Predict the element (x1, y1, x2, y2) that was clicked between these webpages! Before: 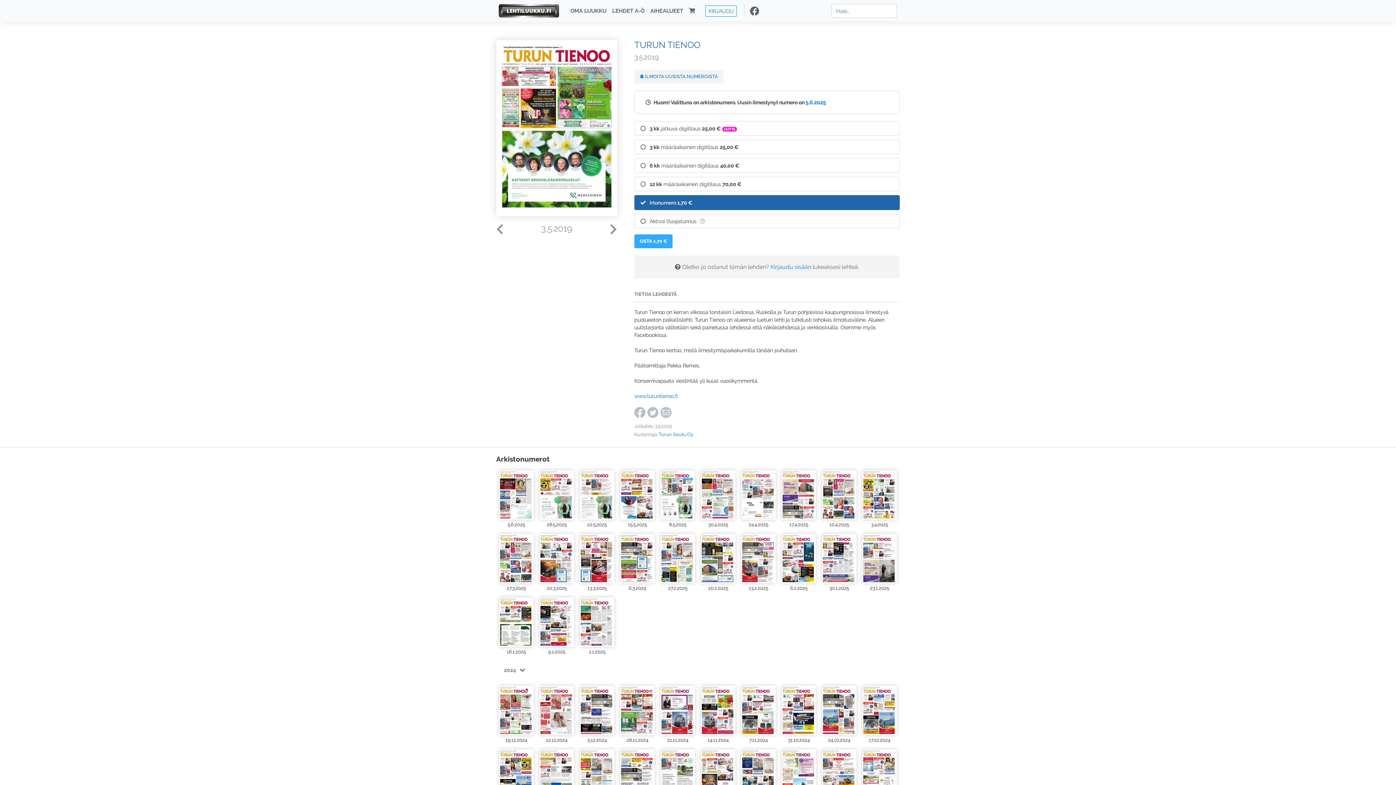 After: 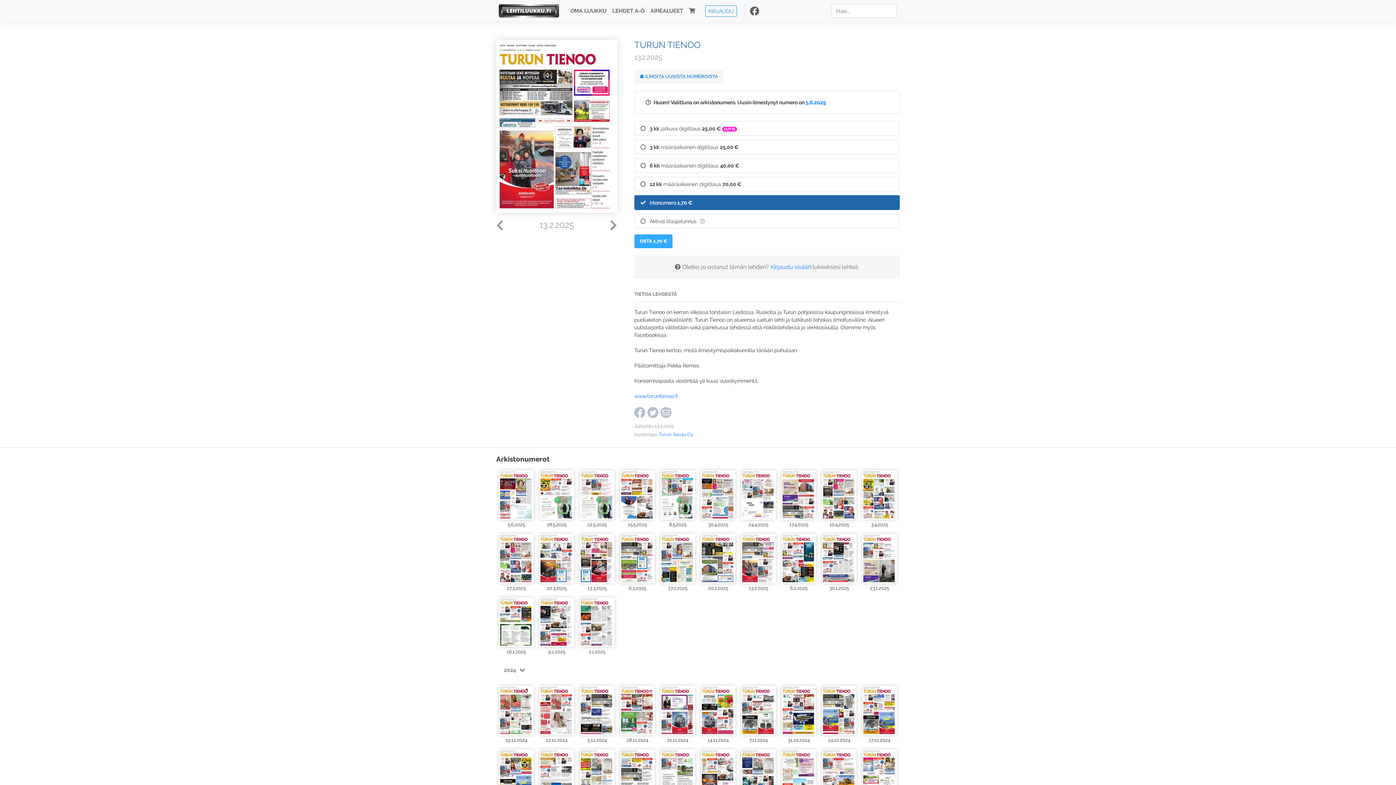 Action: bbox: (741, 533, 776, 583)